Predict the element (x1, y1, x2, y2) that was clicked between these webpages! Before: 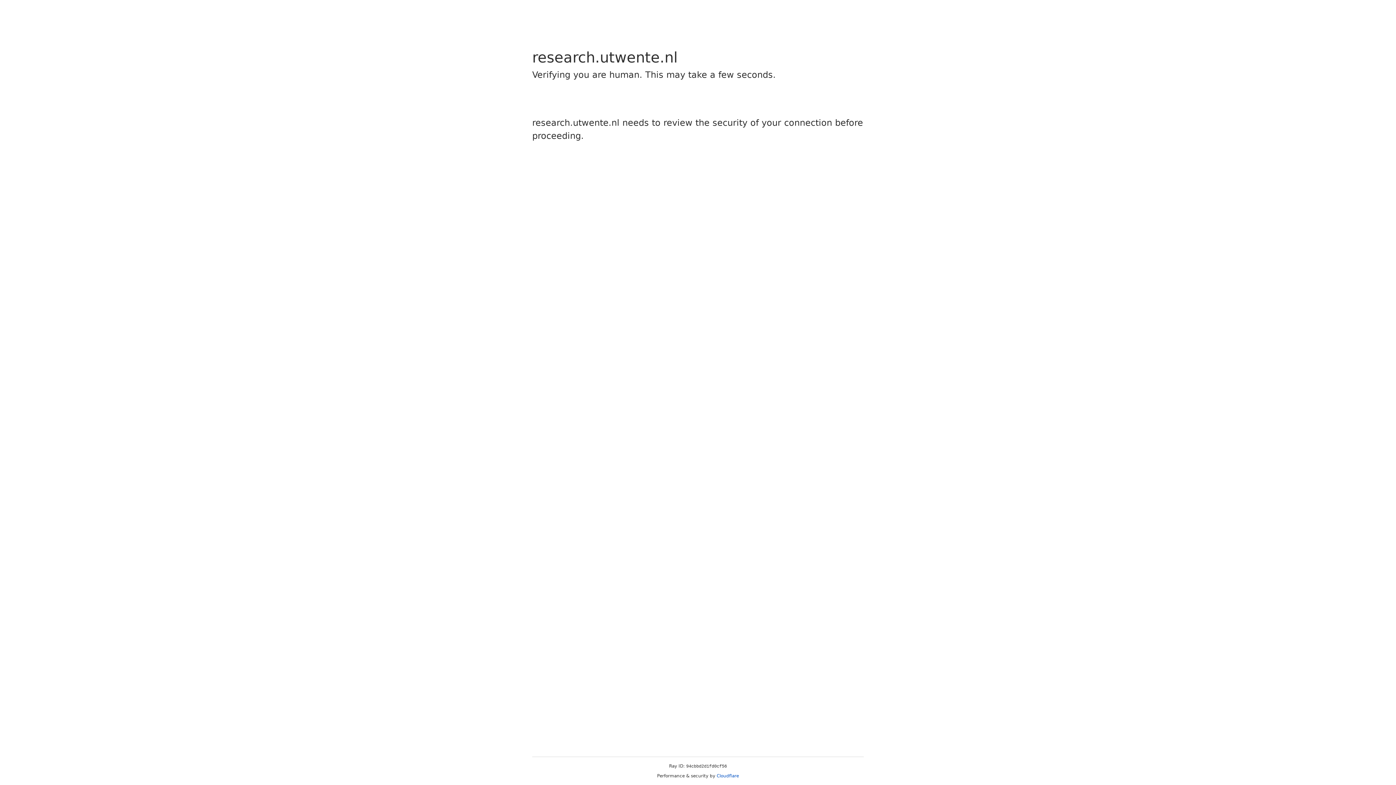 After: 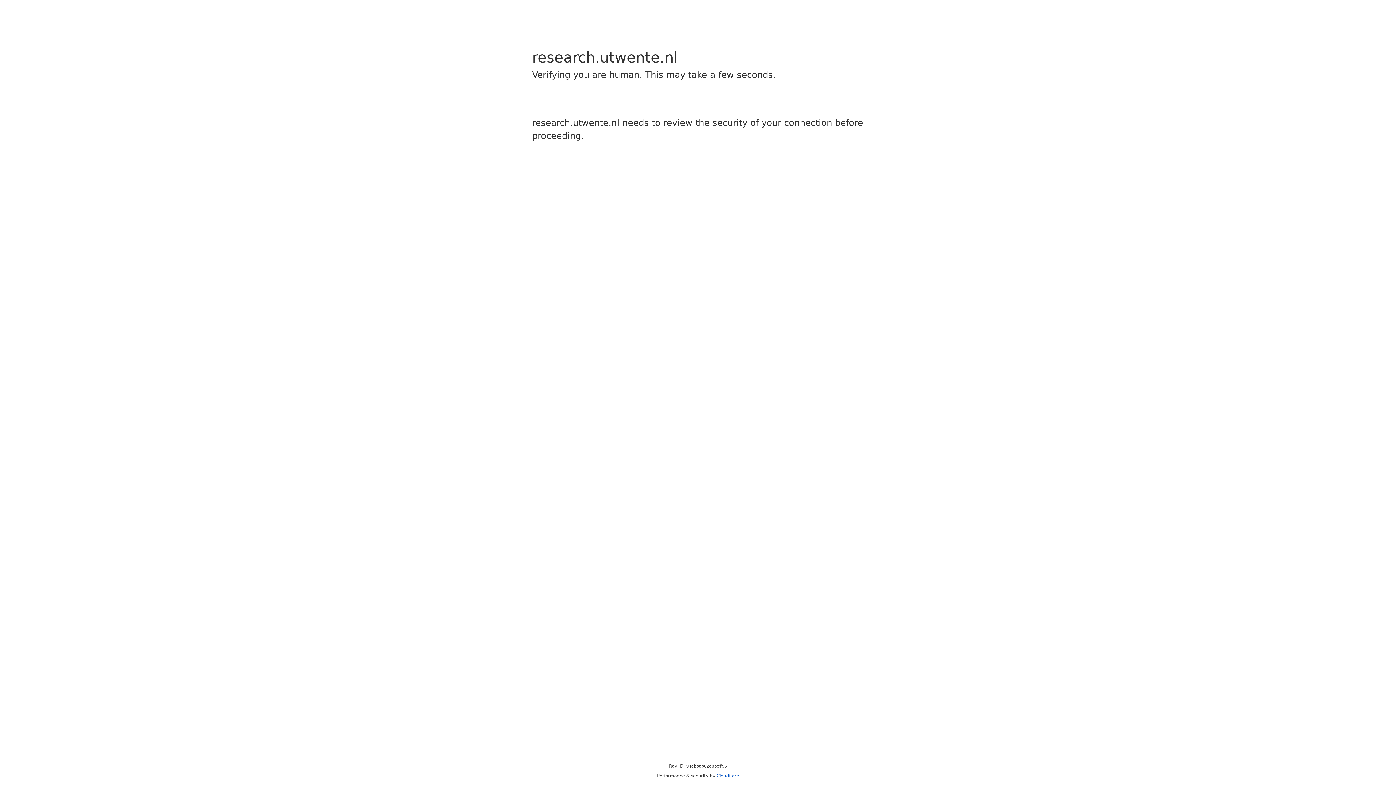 Action: label: Cloudflare bbox: (716, 773, 739, 778)